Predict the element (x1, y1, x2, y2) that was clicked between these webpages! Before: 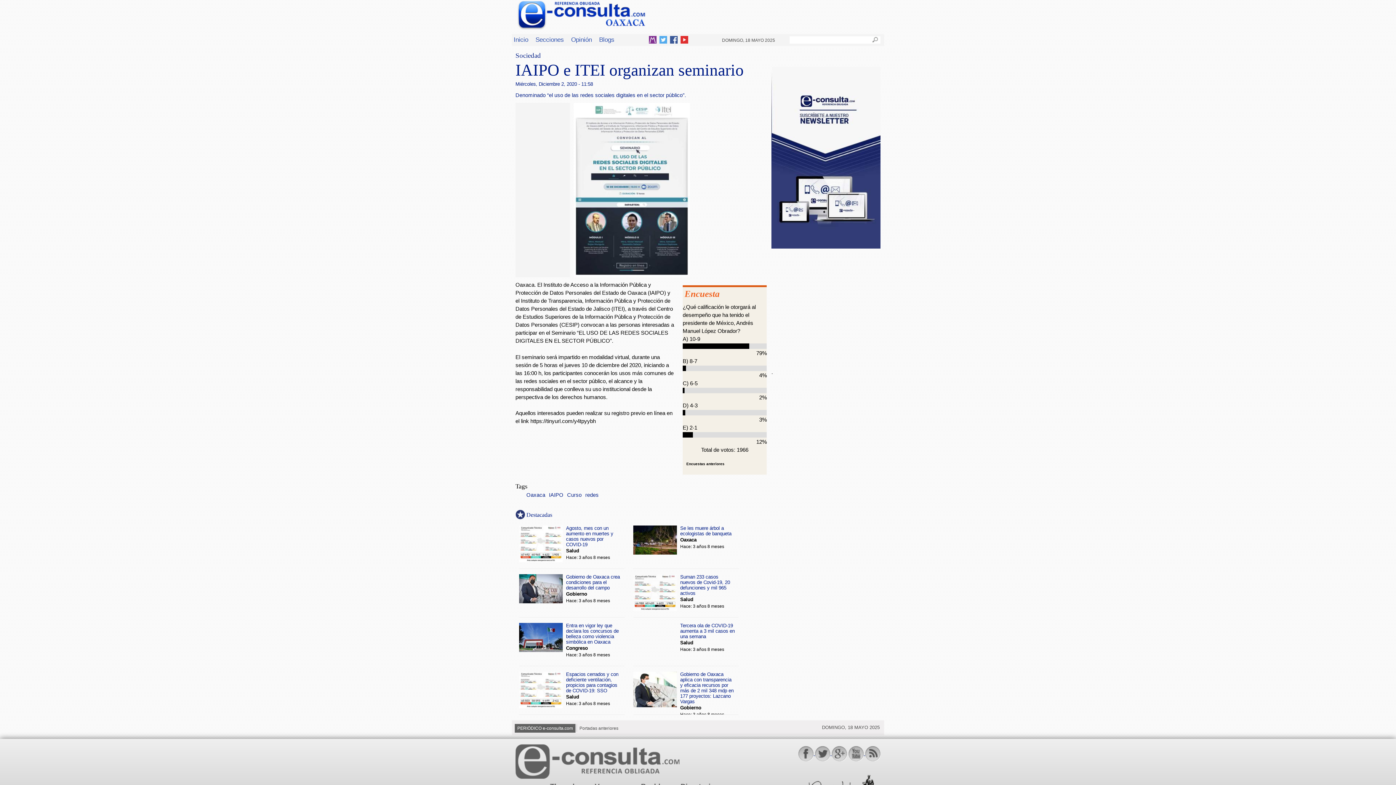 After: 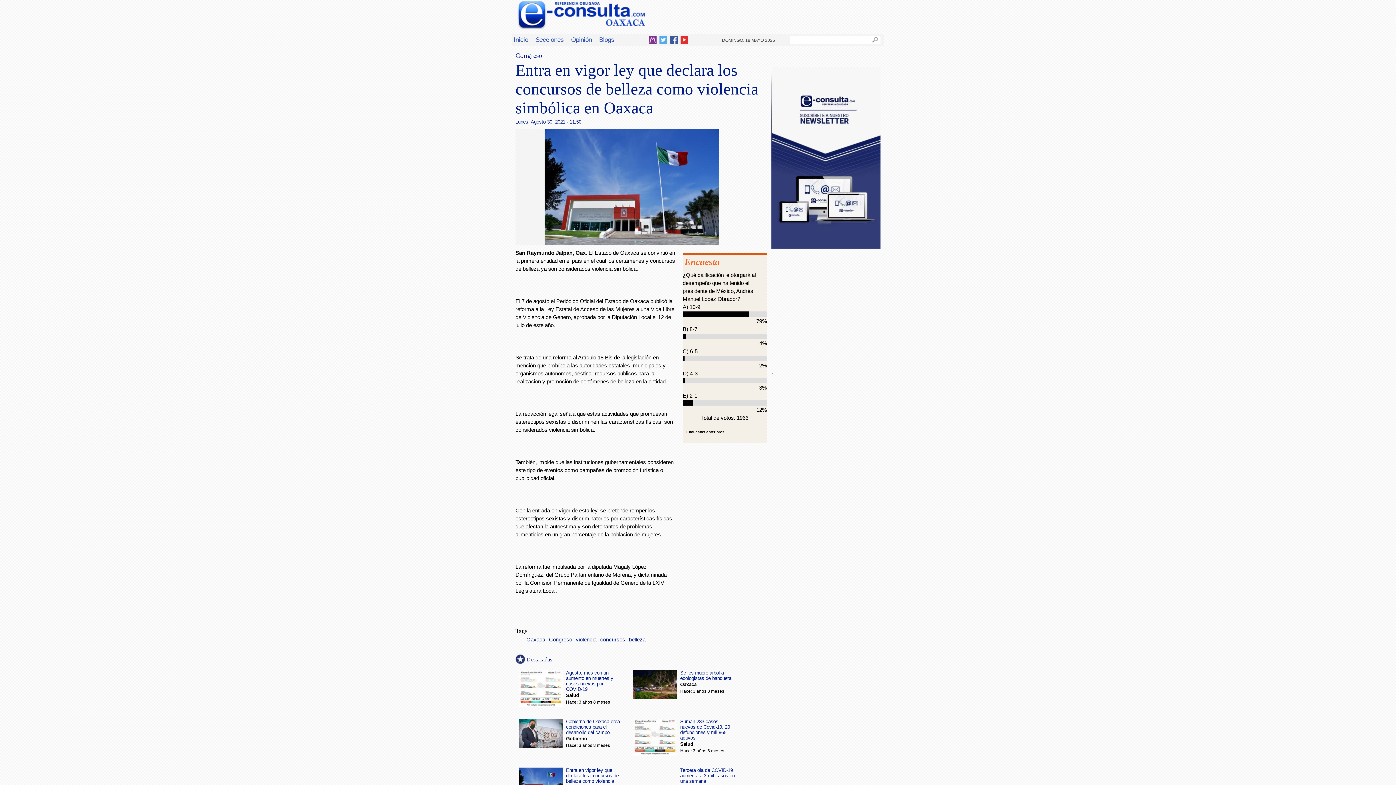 Action: bbox: (519, 624, 622, 630) label:  
Entra en vigor ley que declara los concursos de belleza como violencia simbólica en Oaxaca
Congreso
Hace: 3 años 8 meses